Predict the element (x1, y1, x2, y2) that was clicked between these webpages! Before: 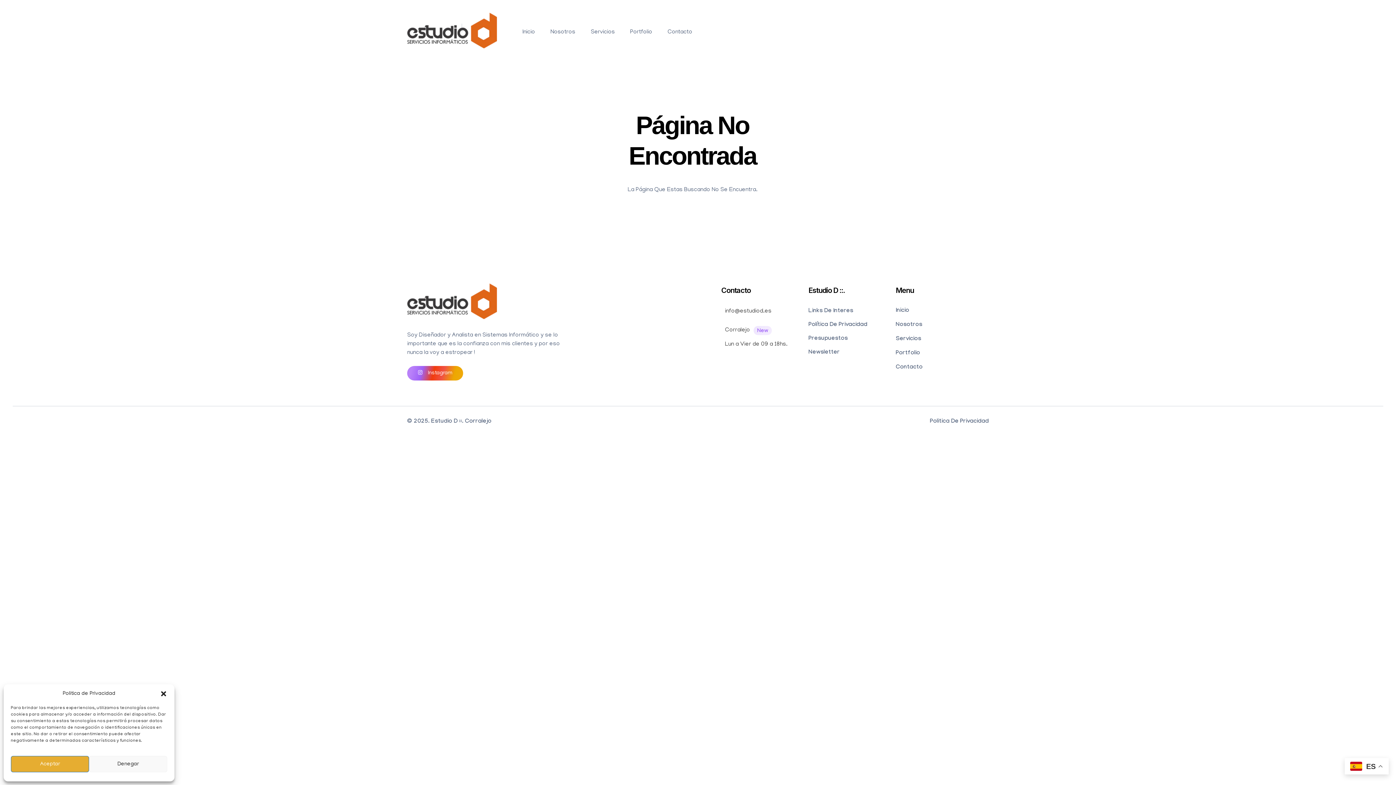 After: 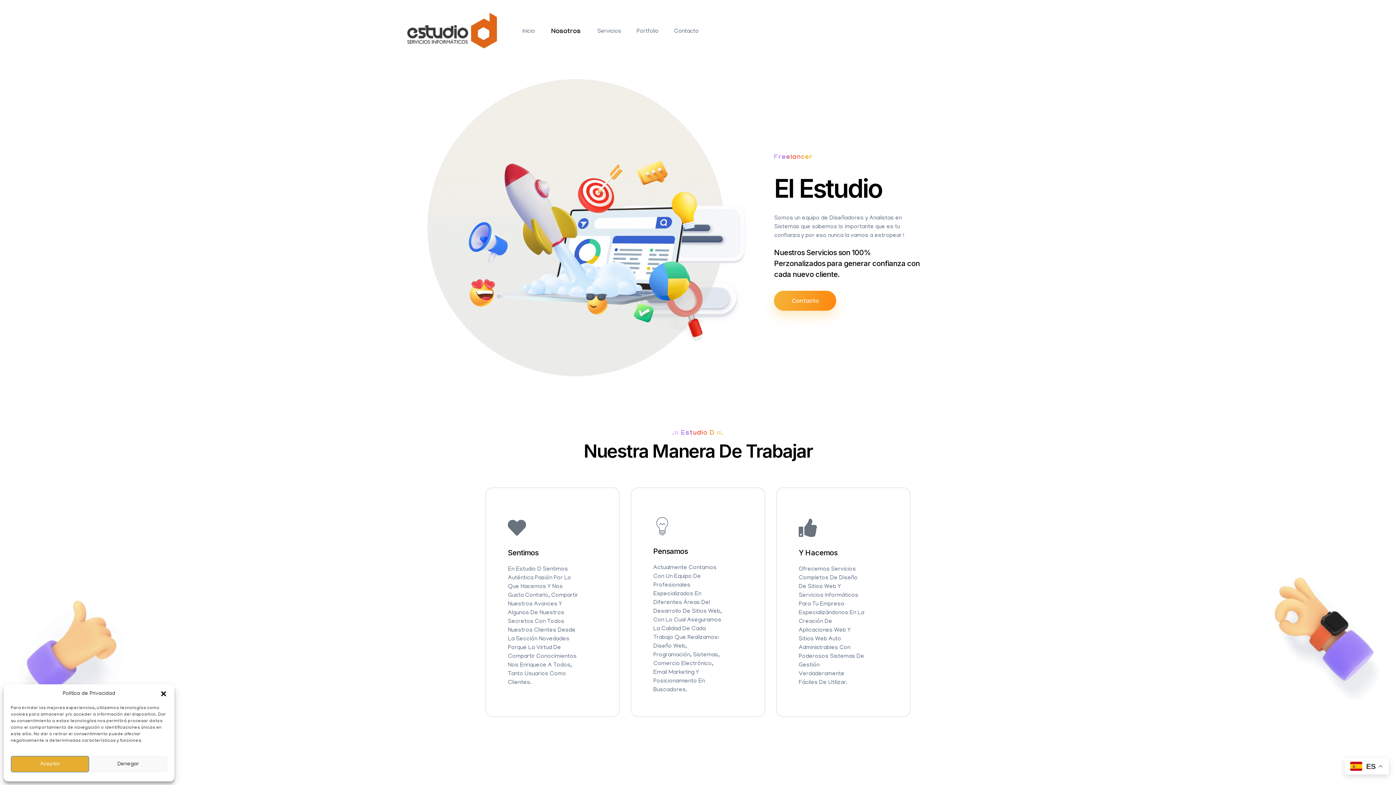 Action: label: Nosotros bbox: (896, 321, 922, 335)